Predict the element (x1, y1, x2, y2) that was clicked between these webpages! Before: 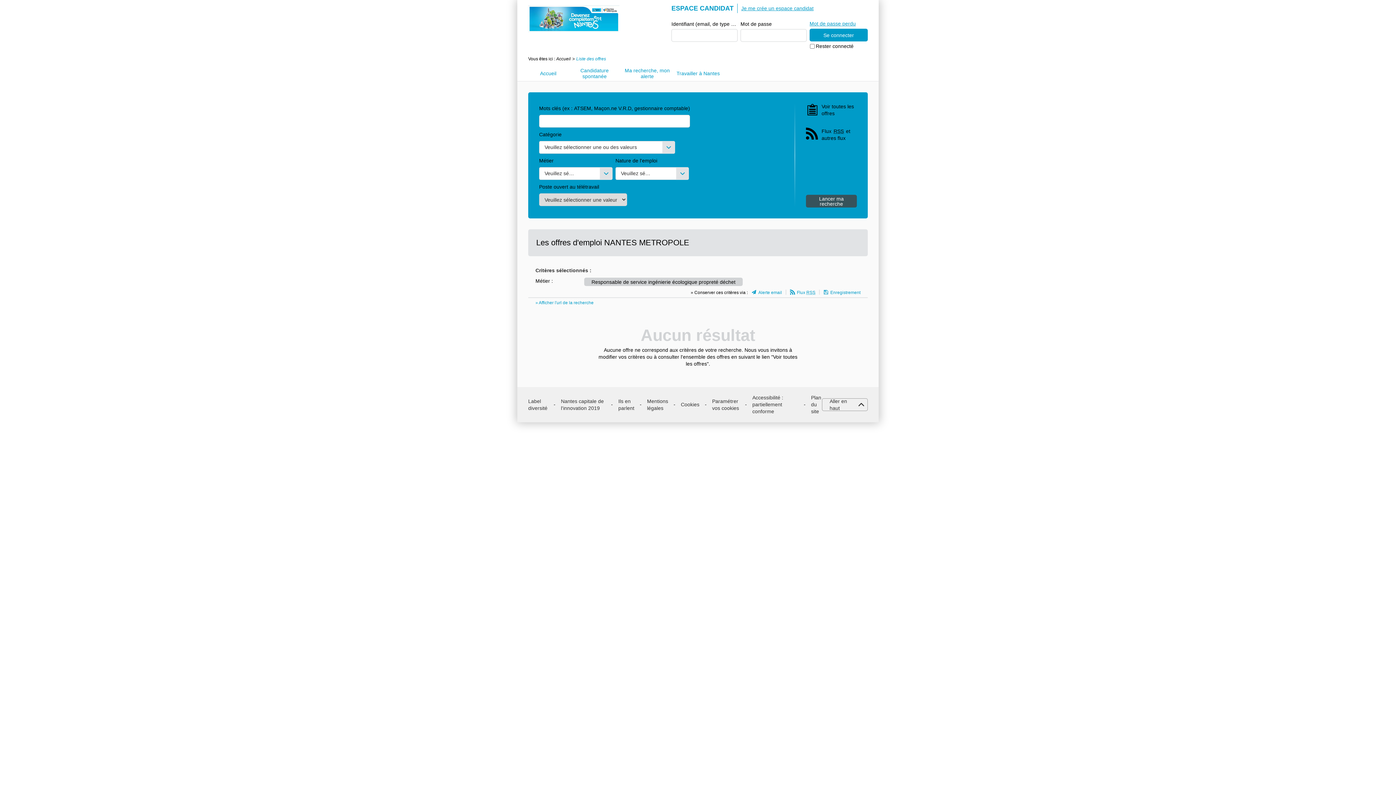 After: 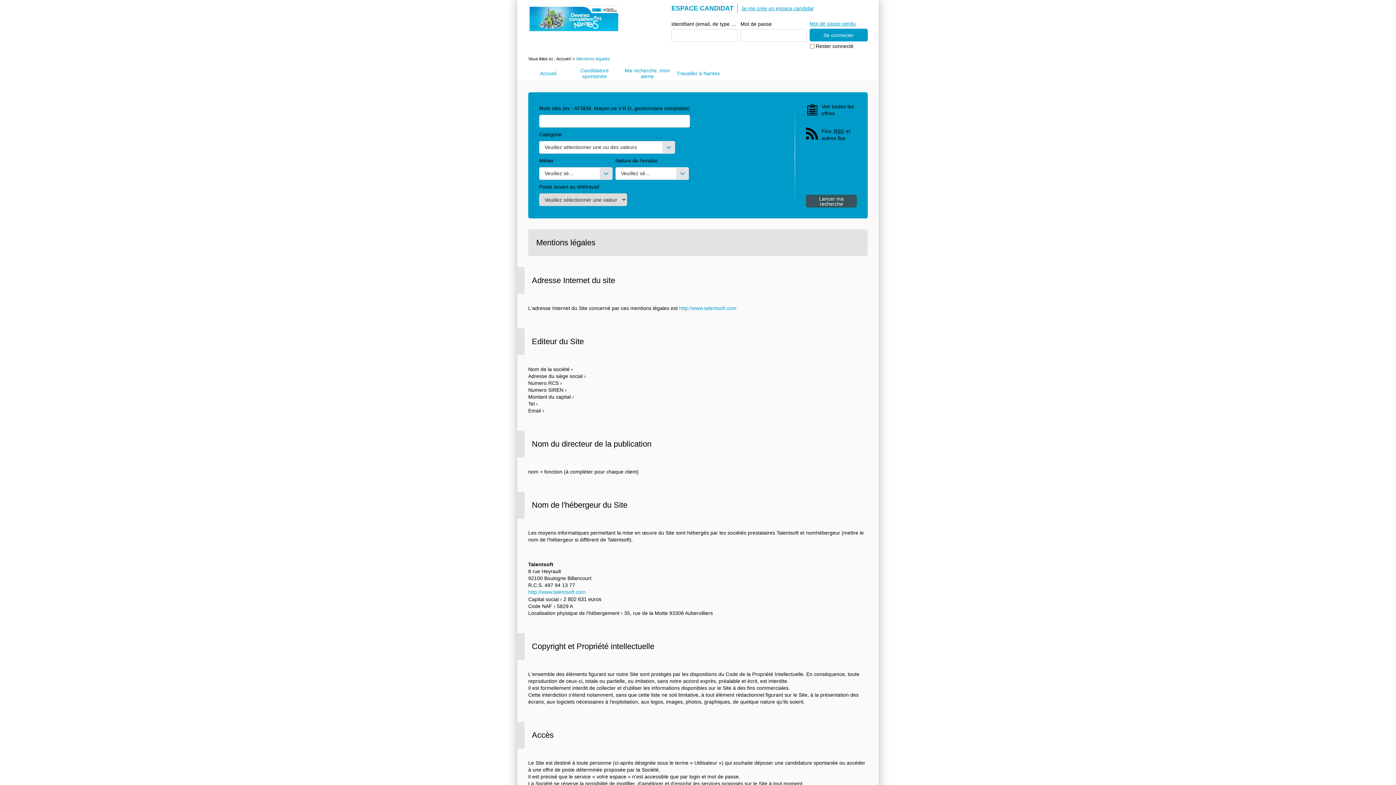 Action: label: Mentions légales bbox: (647, 398, 668, 411)